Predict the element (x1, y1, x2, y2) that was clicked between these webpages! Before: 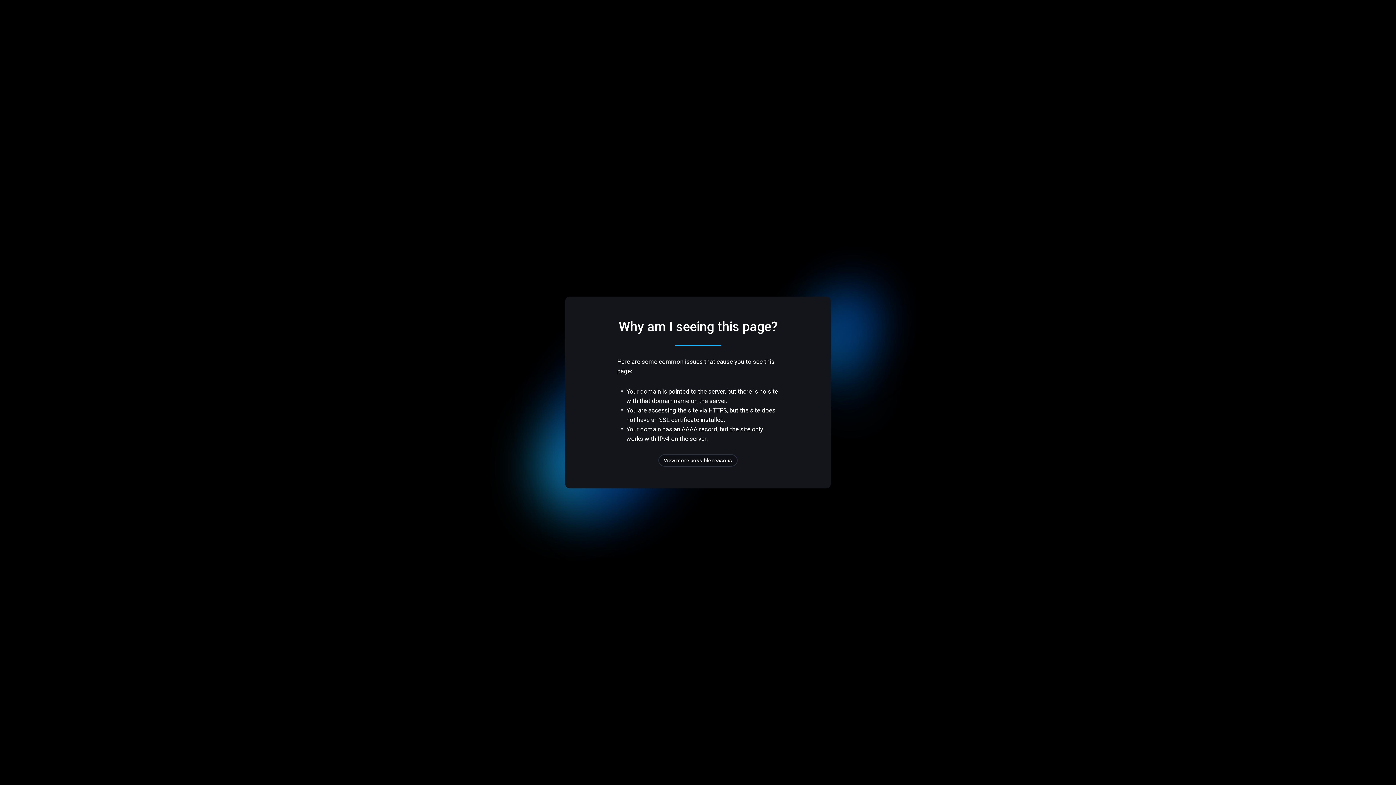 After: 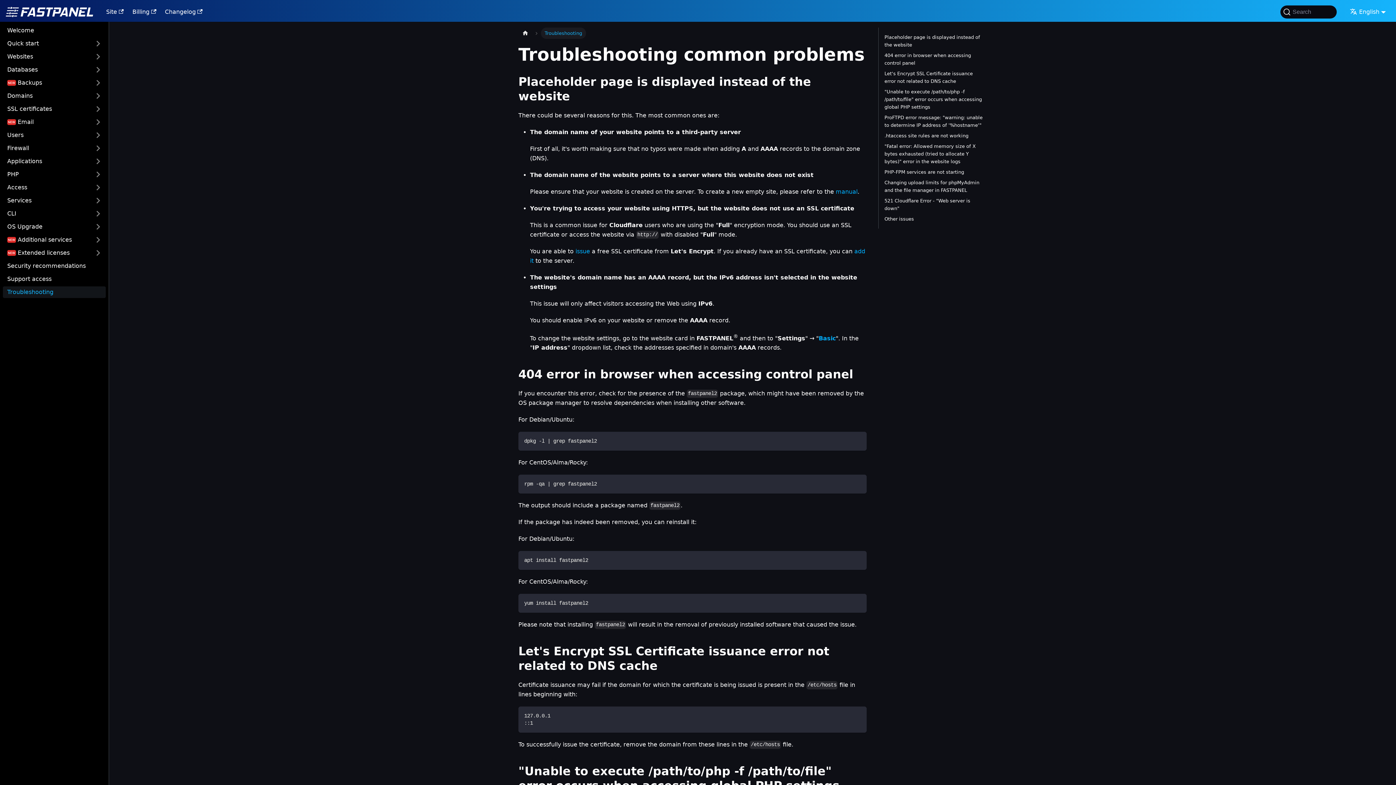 Action: label: View more possible reasons bbox: (658, 454, 737, 466)